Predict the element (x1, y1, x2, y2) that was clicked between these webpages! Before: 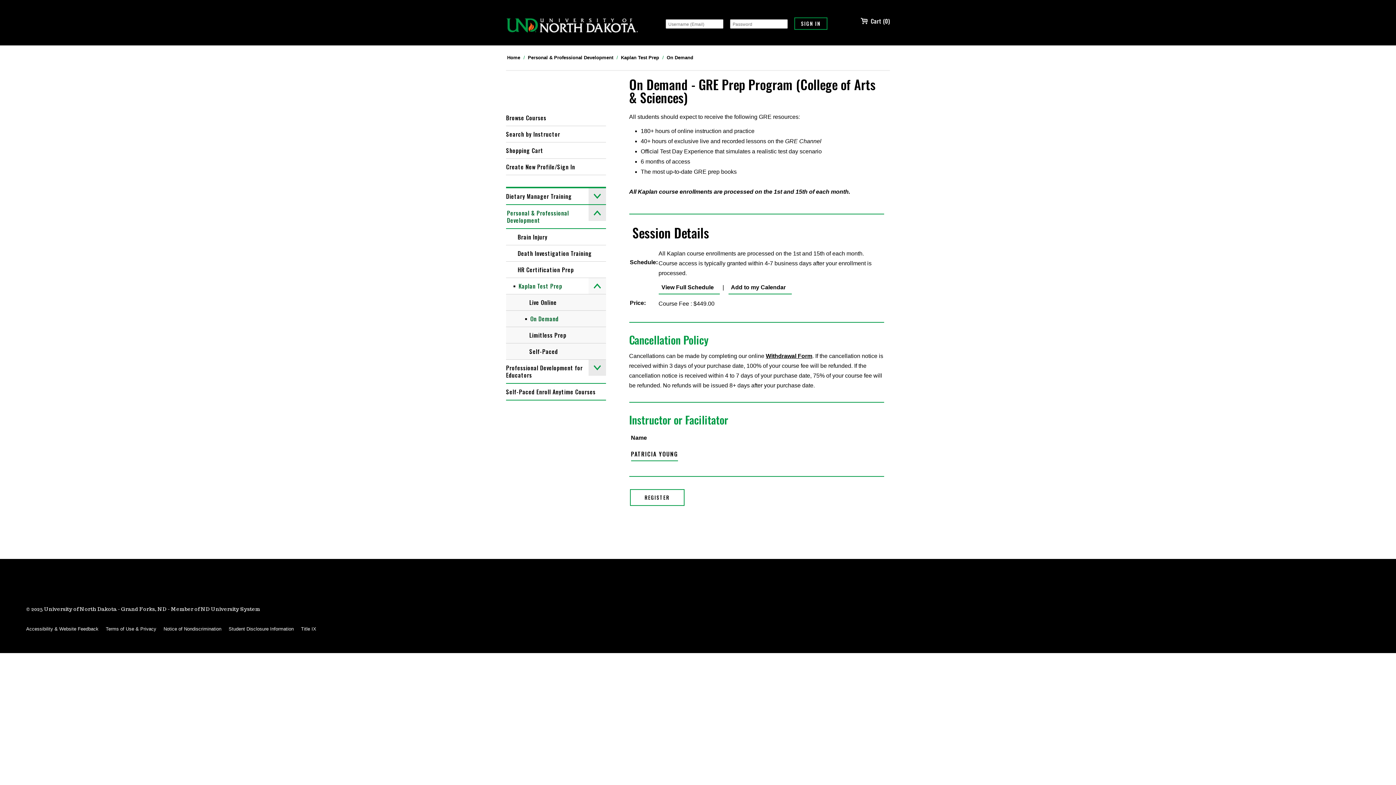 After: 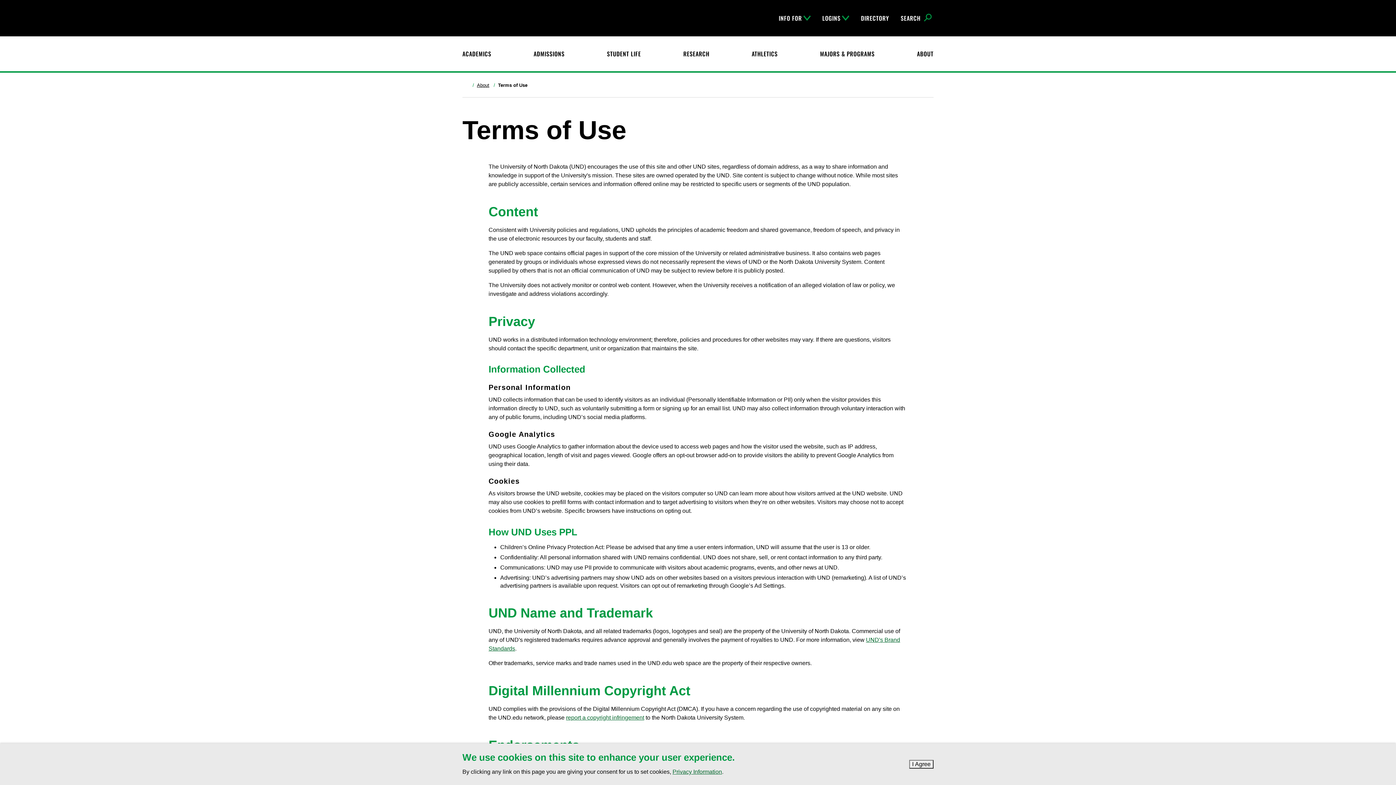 Action: bbox: (105, 626, 156, 632) label: Terms of Use & Privacy